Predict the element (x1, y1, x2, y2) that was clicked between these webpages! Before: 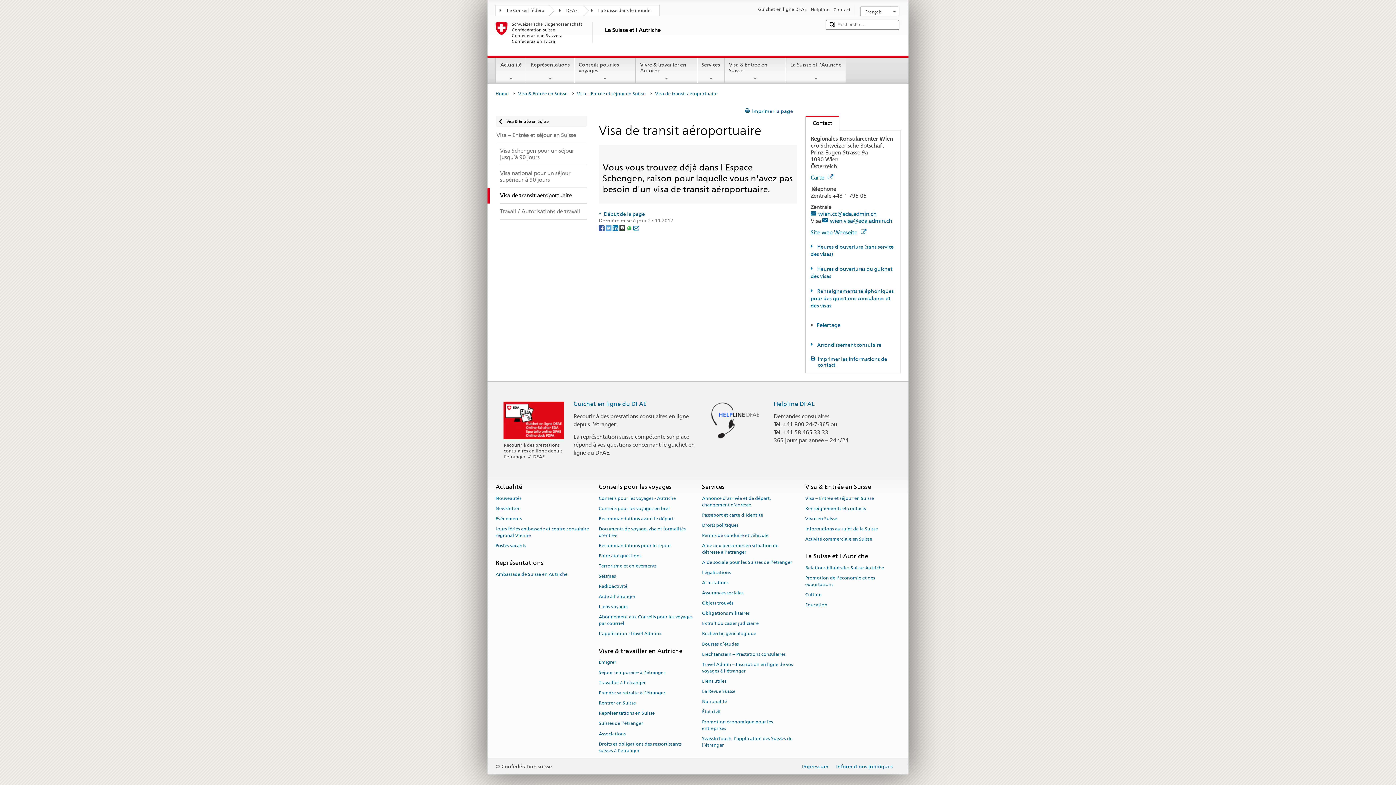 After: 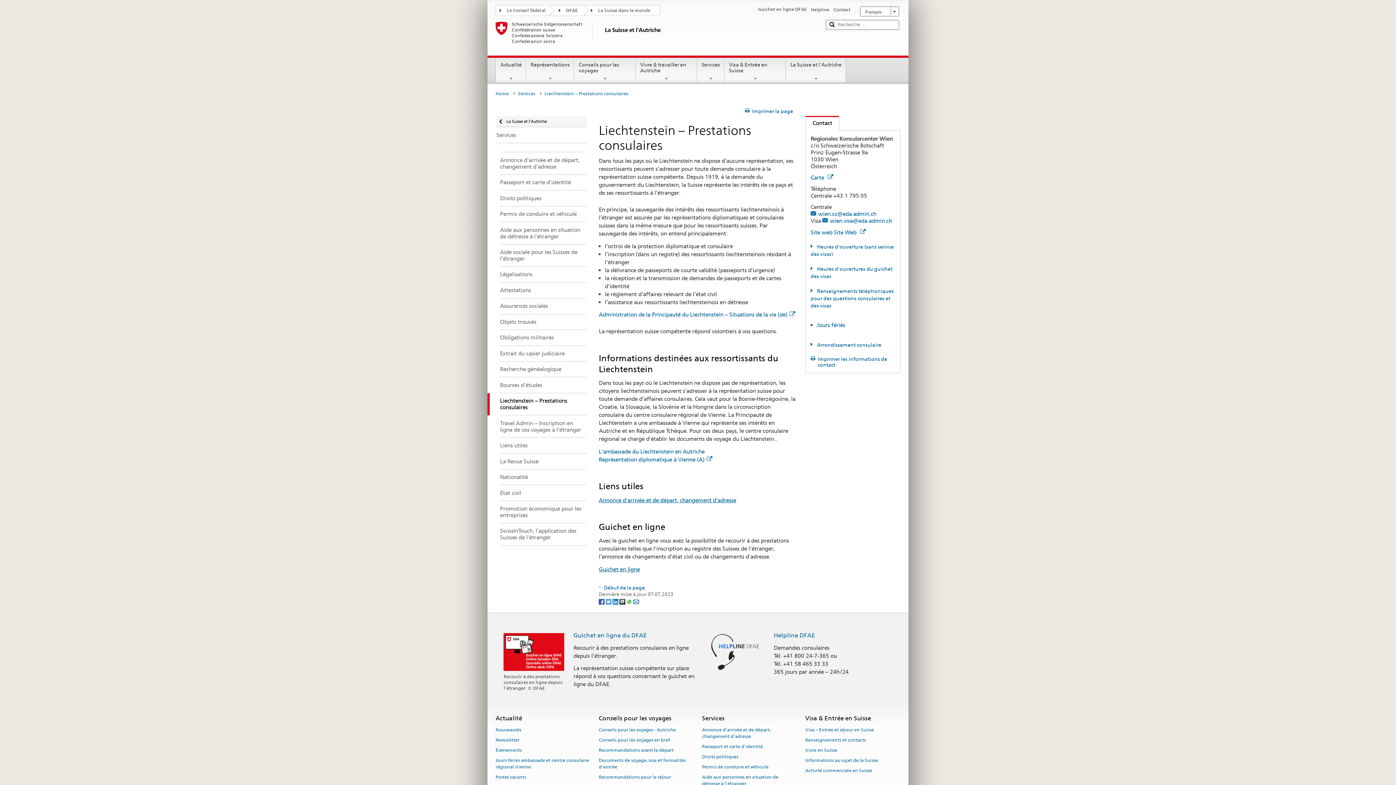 Action: bbox: (702, 649, 785, 659) label: Liechtenstein – Prestations consulaires